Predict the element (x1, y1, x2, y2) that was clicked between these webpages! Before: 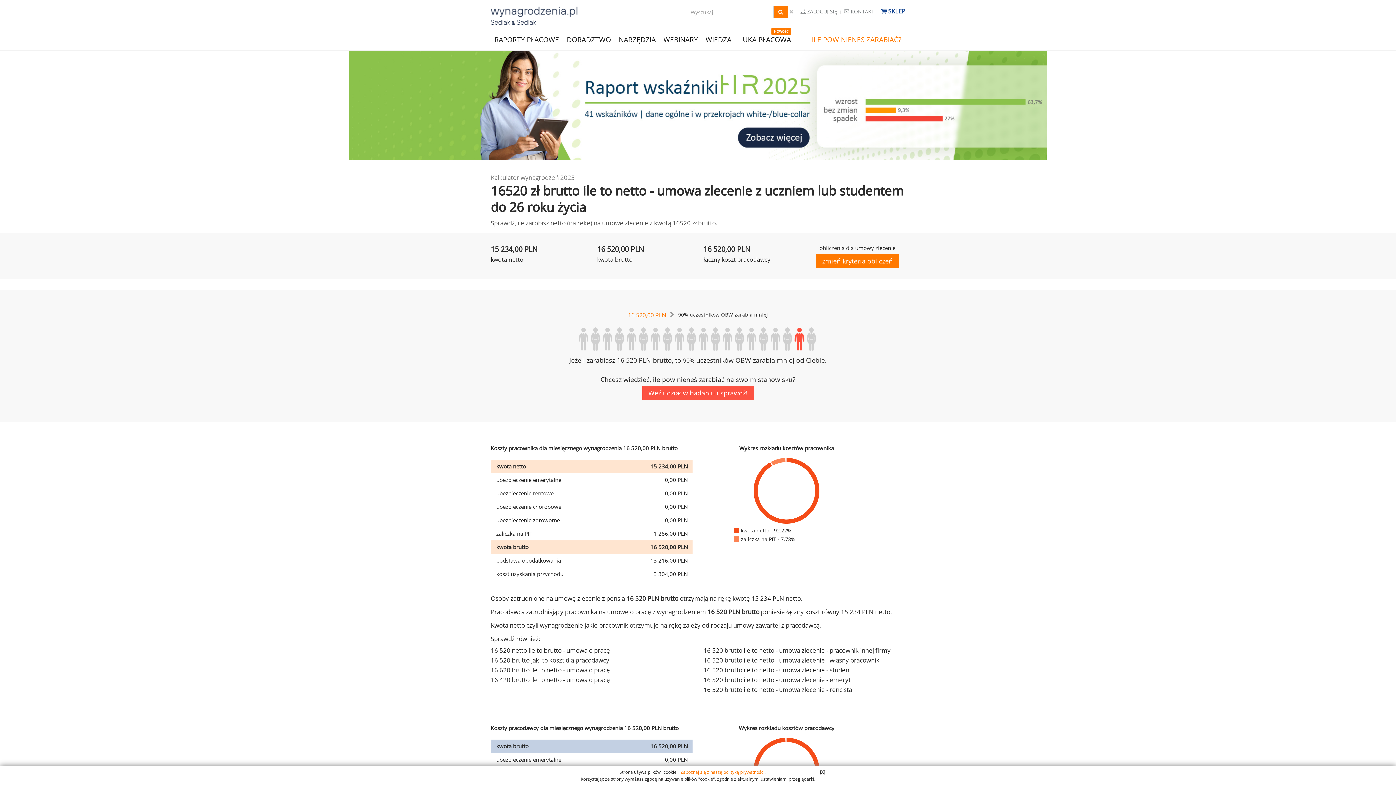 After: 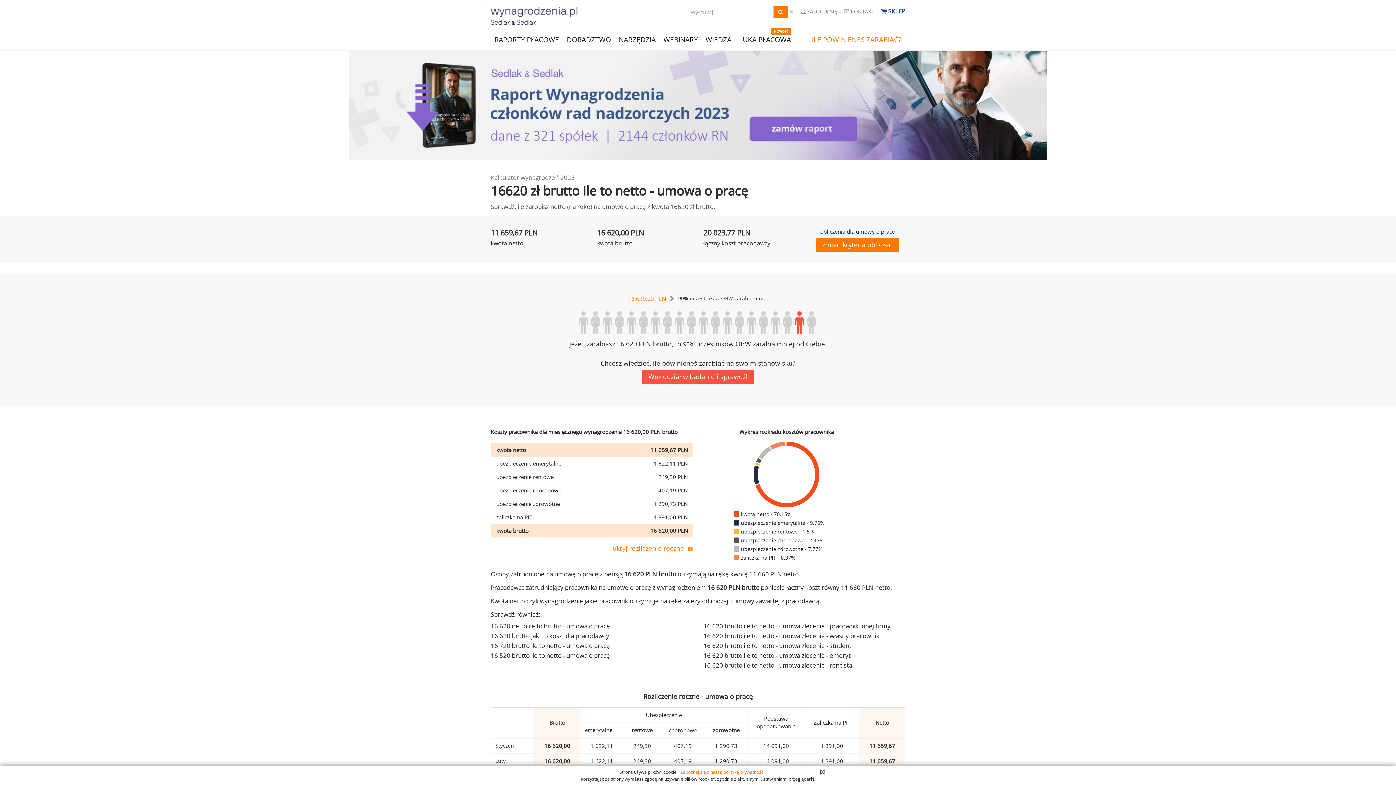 Action: label: 16 620 brutto ile to netto - umowa o pracę bbox: (490, 666, 610, 674)